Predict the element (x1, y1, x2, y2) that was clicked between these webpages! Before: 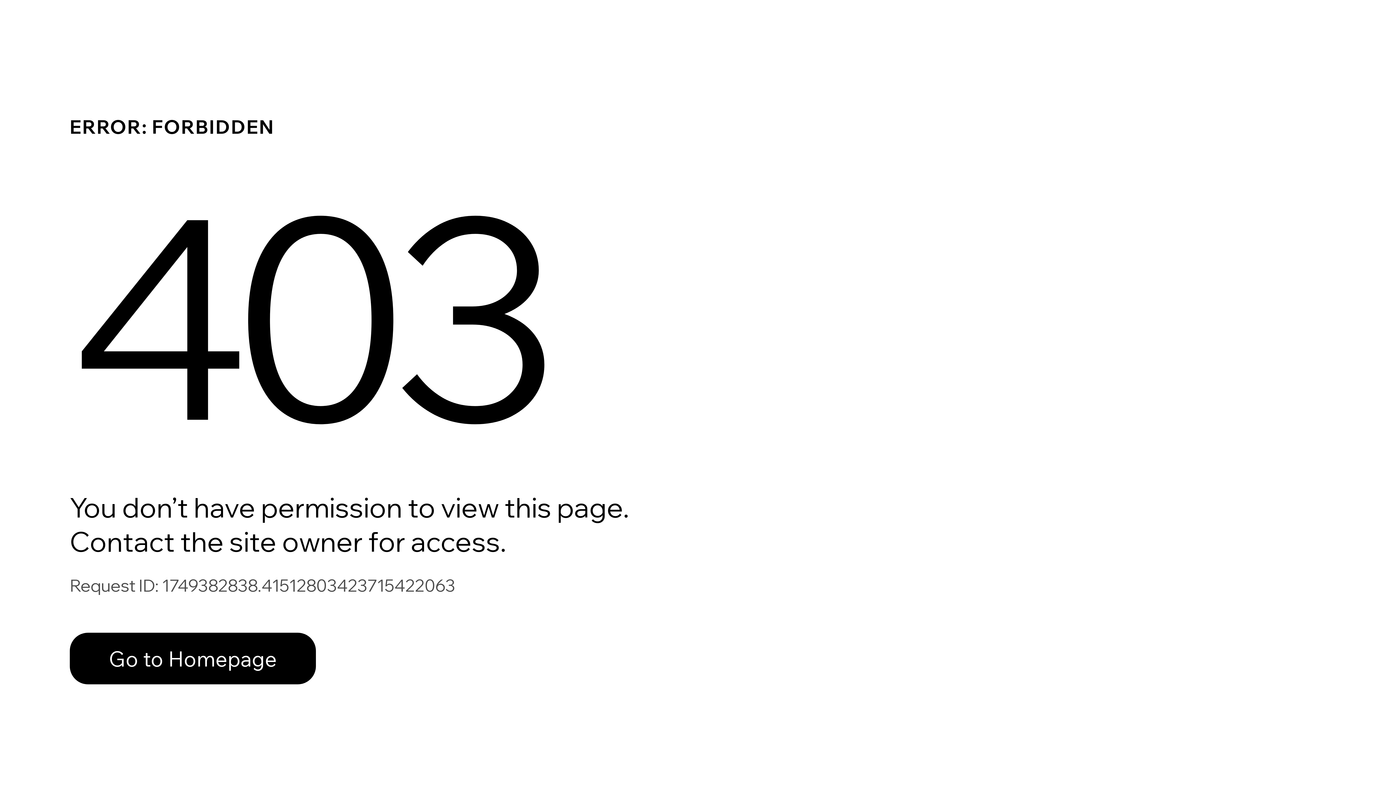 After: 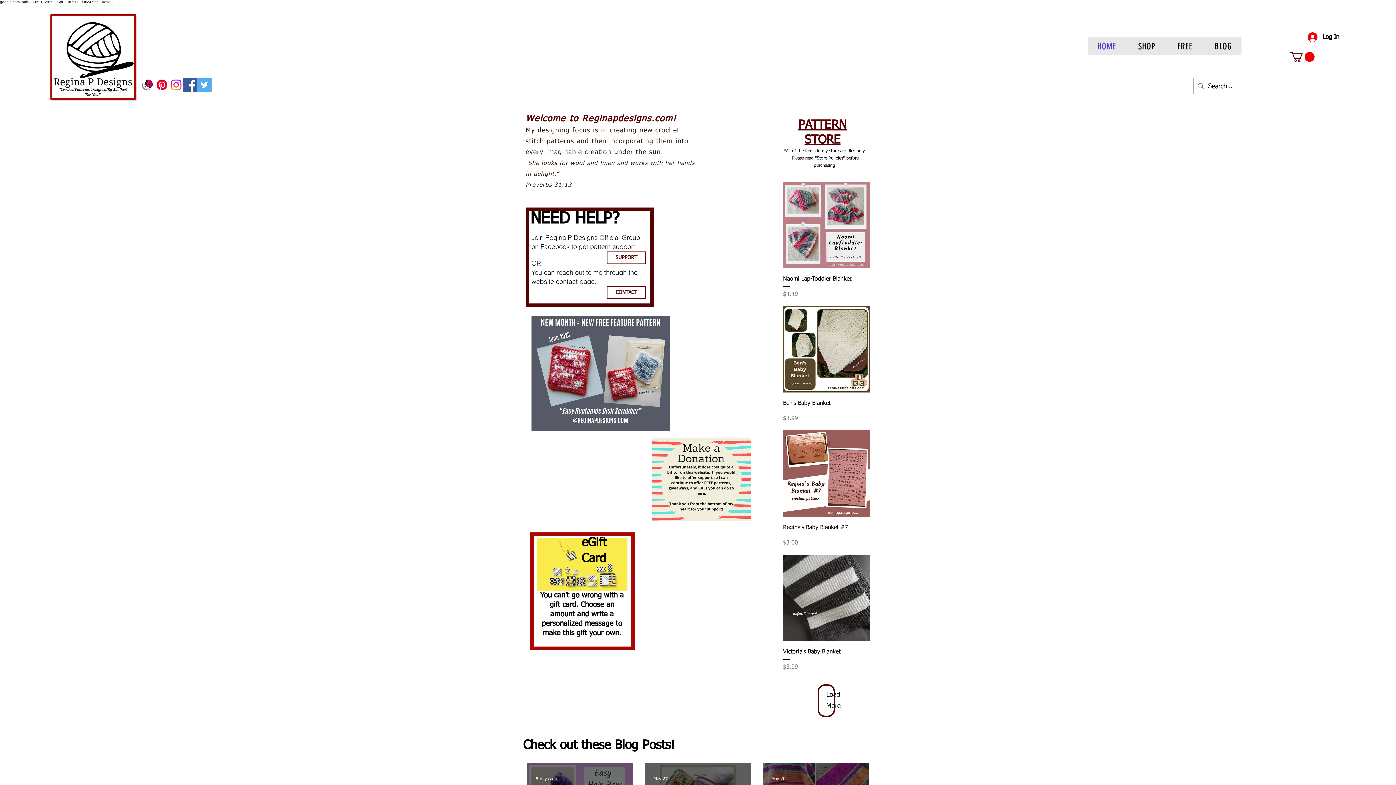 Action: bbox: (69, 617, 768, 694) label: Go to Homepage